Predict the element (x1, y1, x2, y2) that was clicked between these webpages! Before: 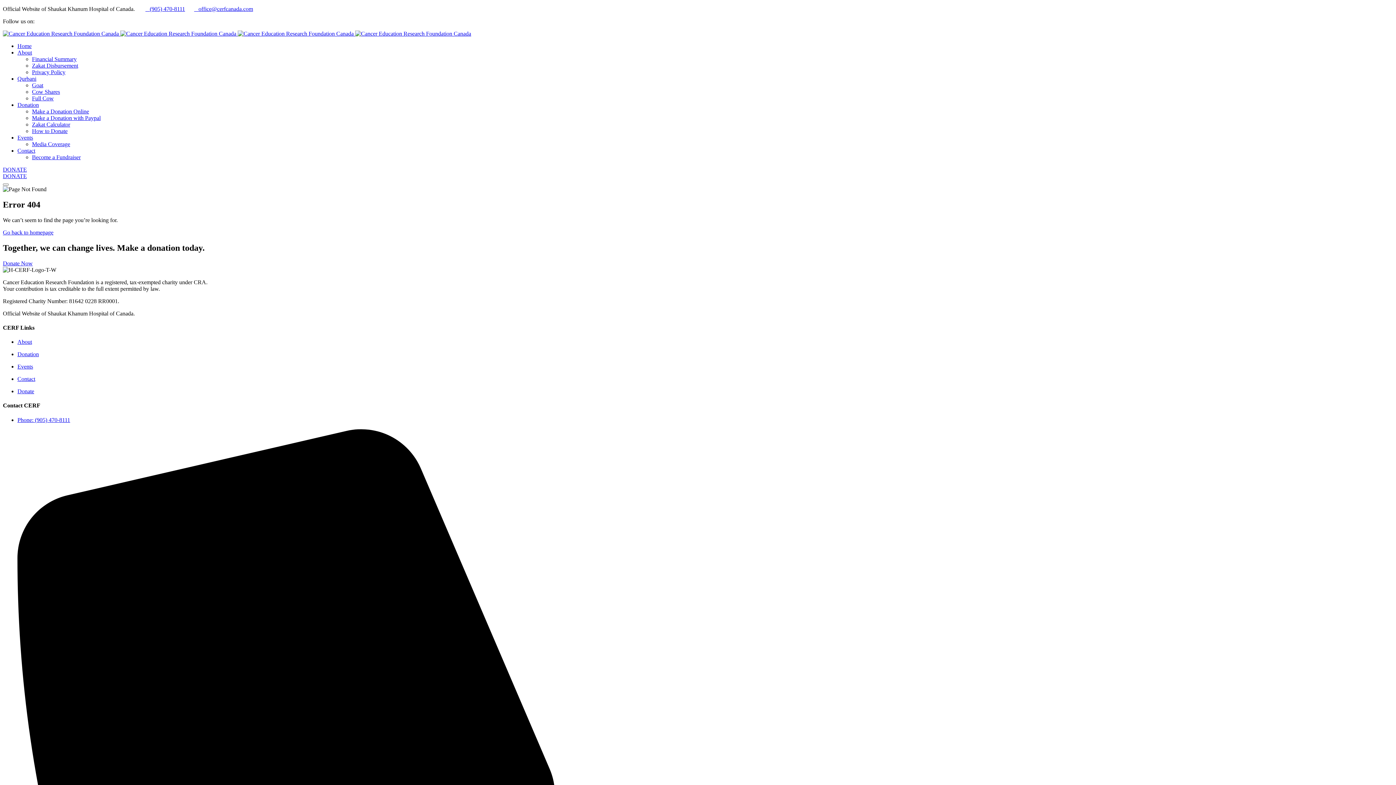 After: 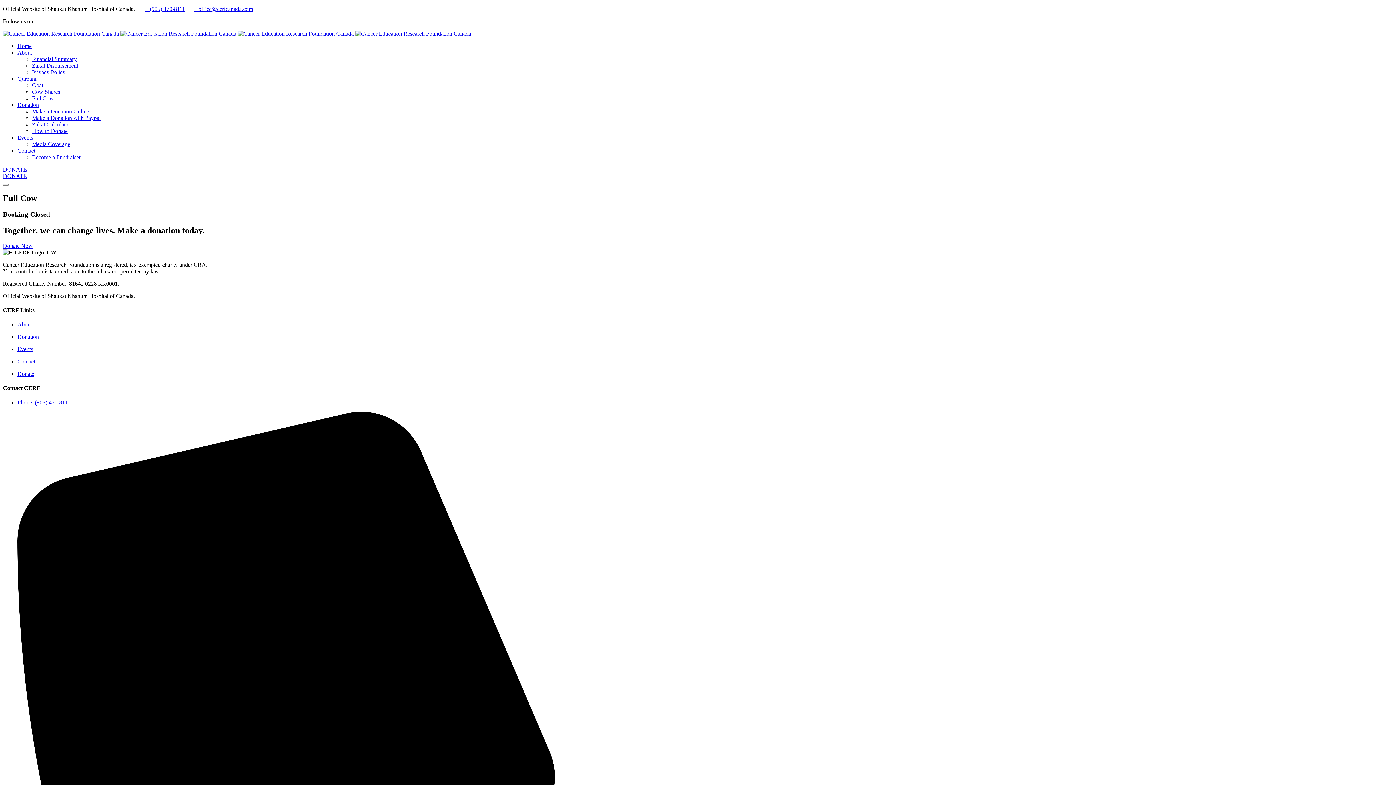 Action: label: Full Cow bbox: (32, 95, 53, 101)